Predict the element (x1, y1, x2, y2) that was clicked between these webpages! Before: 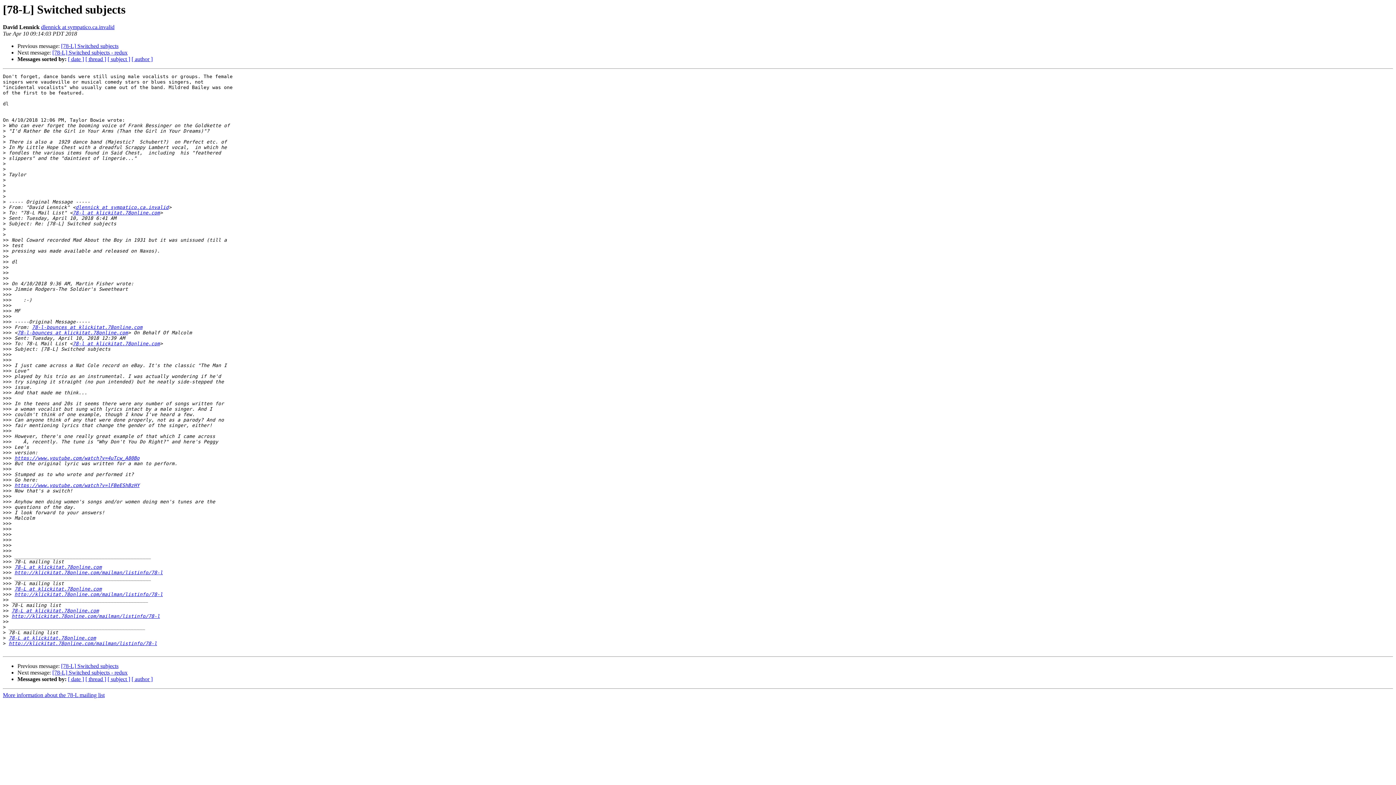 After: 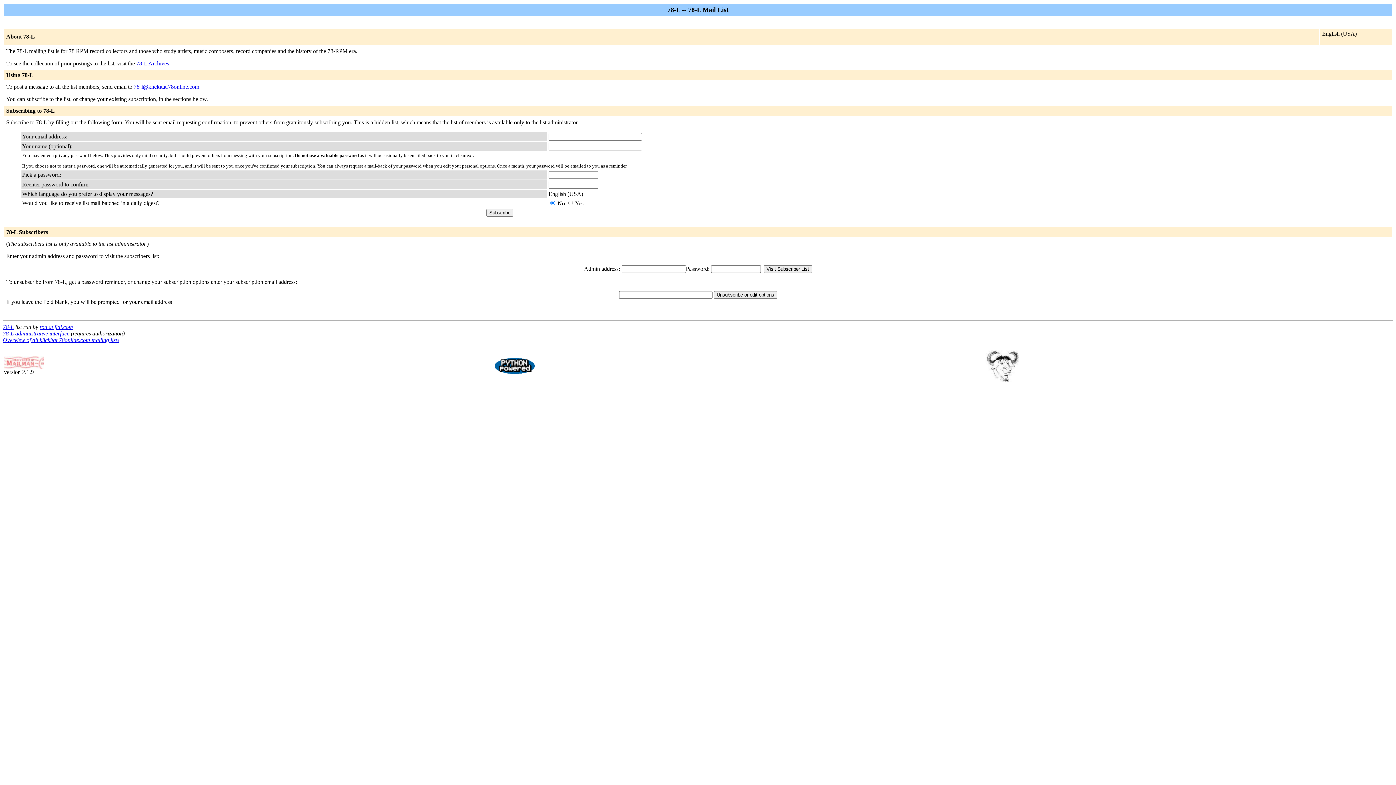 Action: label: 78-L at klickitat.78online.com bbox: (14, 586, 101, 592)